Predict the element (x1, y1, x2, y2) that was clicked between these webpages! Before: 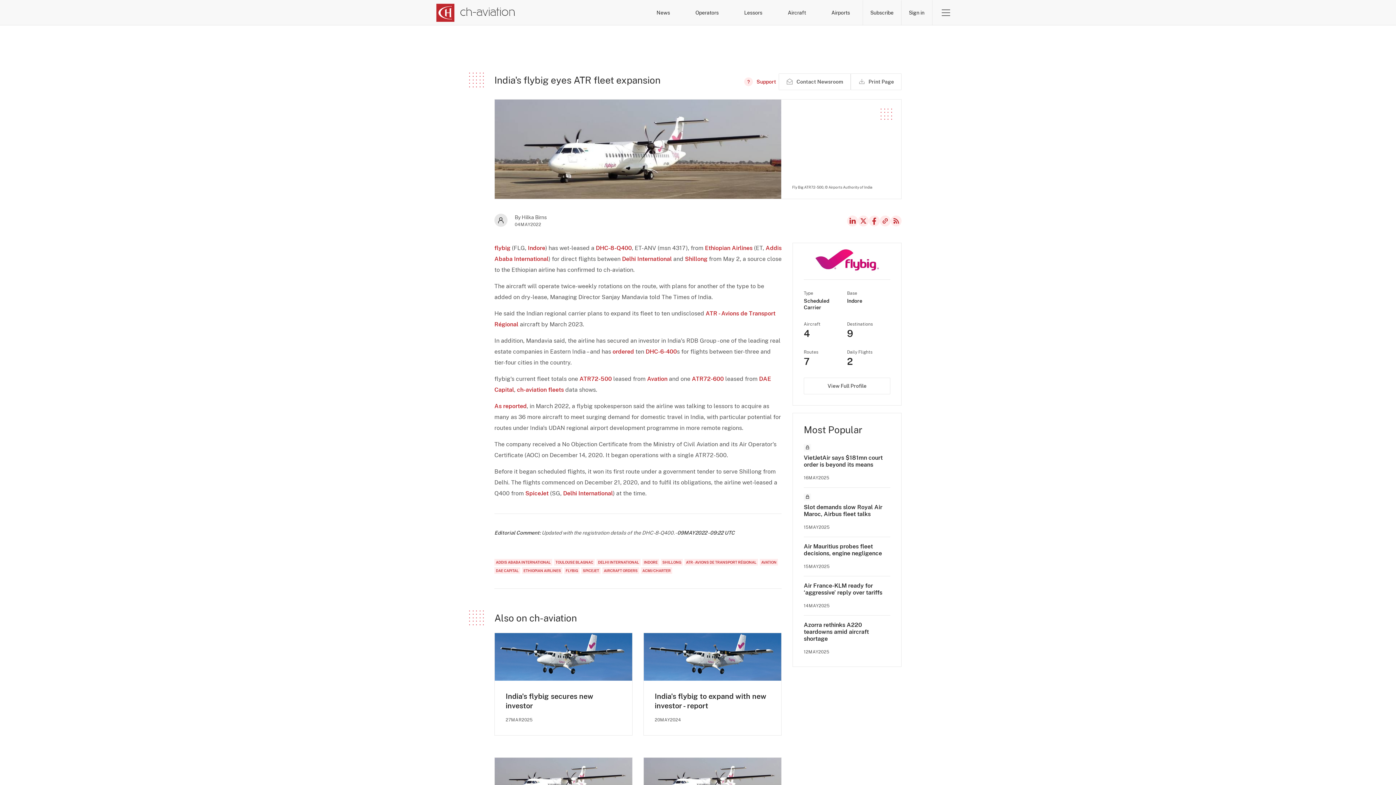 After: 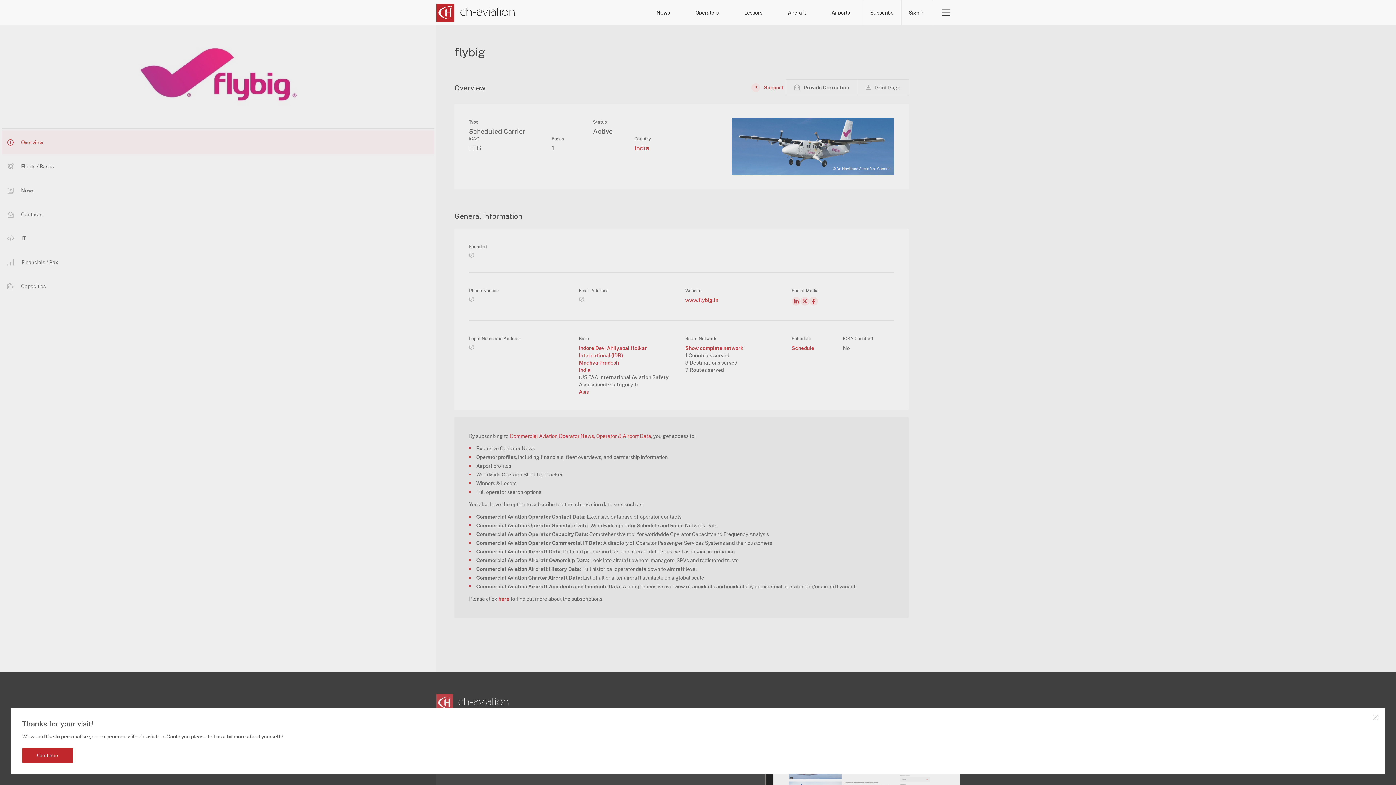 Action: bbox: (815, 271, 879, 277)